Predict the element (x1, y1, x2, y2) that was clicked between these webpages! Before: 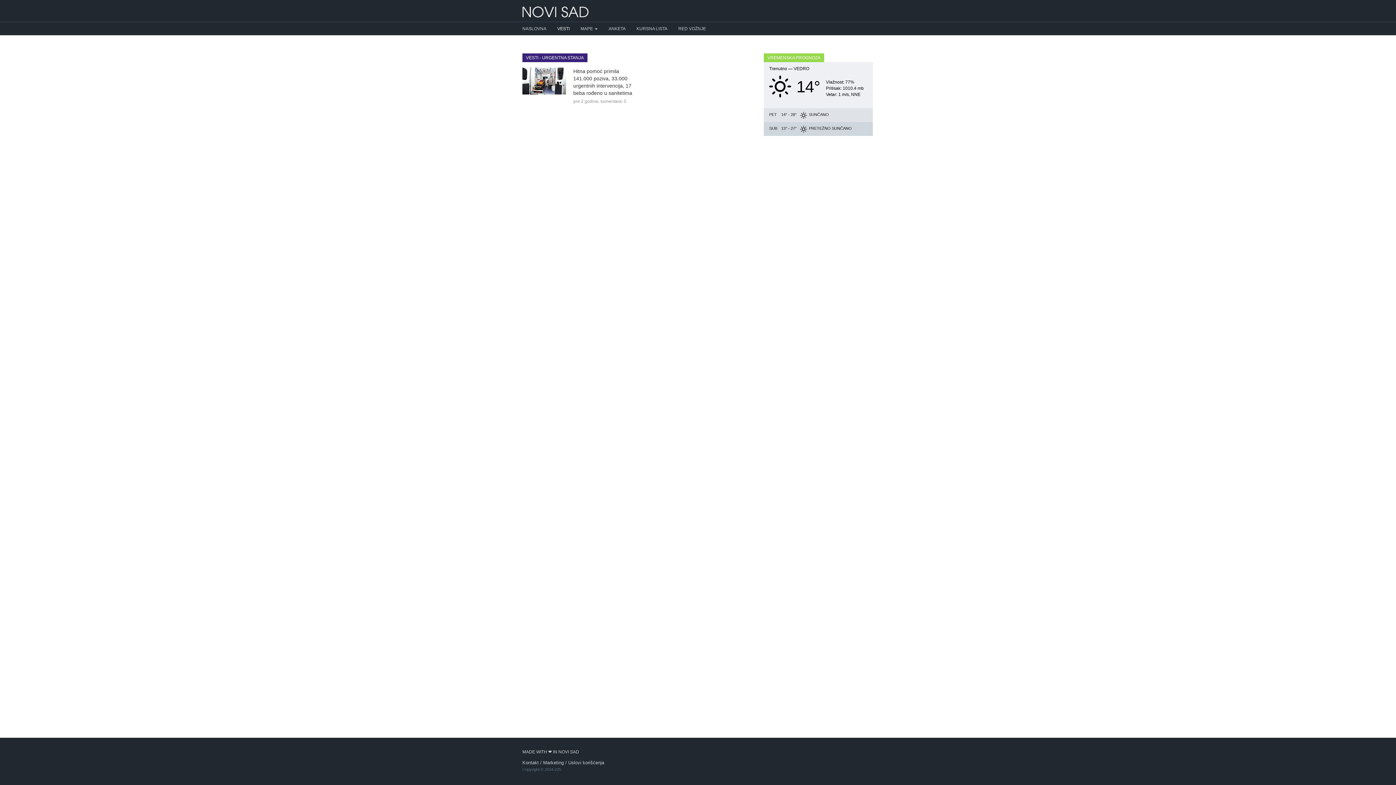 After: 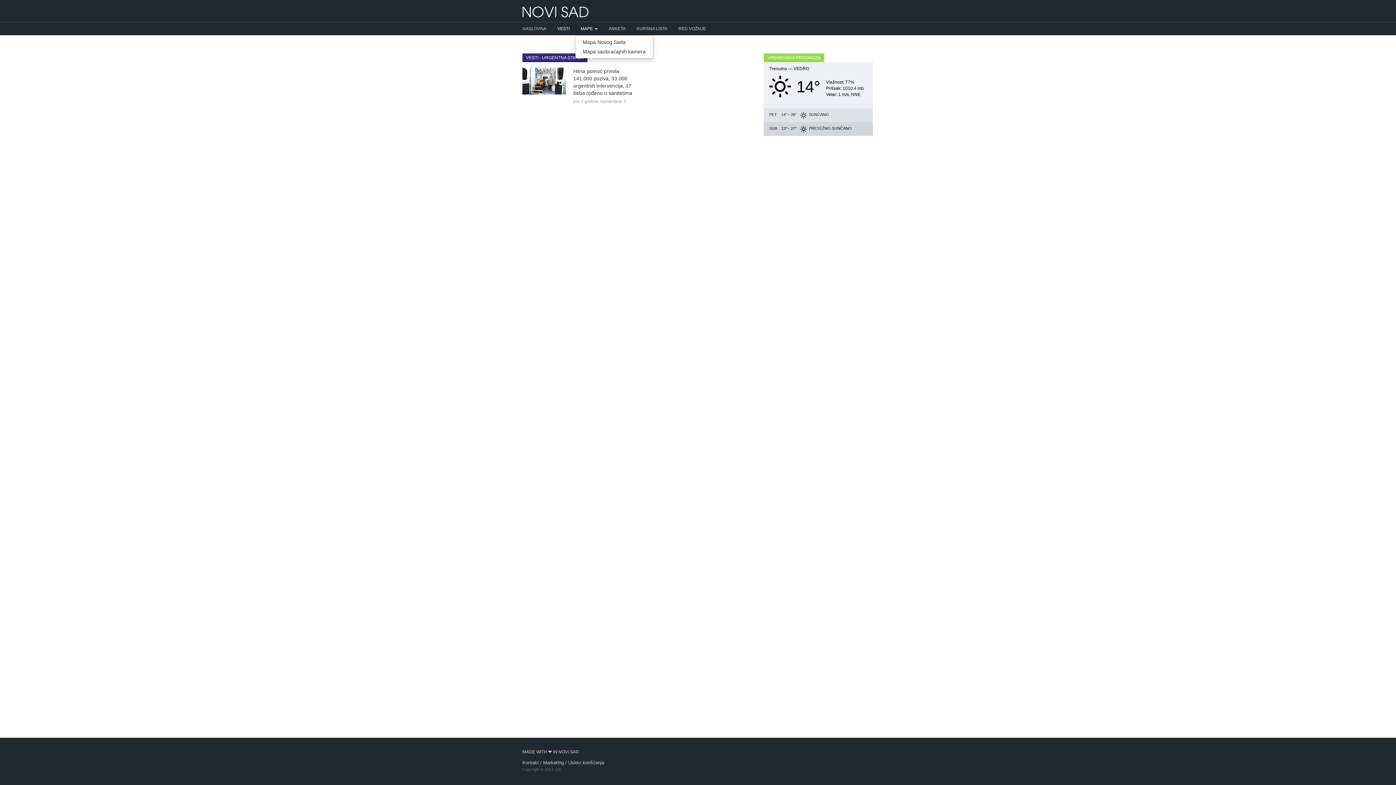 Action: label: MAPE  bbox: (575, 22, 603, 35)